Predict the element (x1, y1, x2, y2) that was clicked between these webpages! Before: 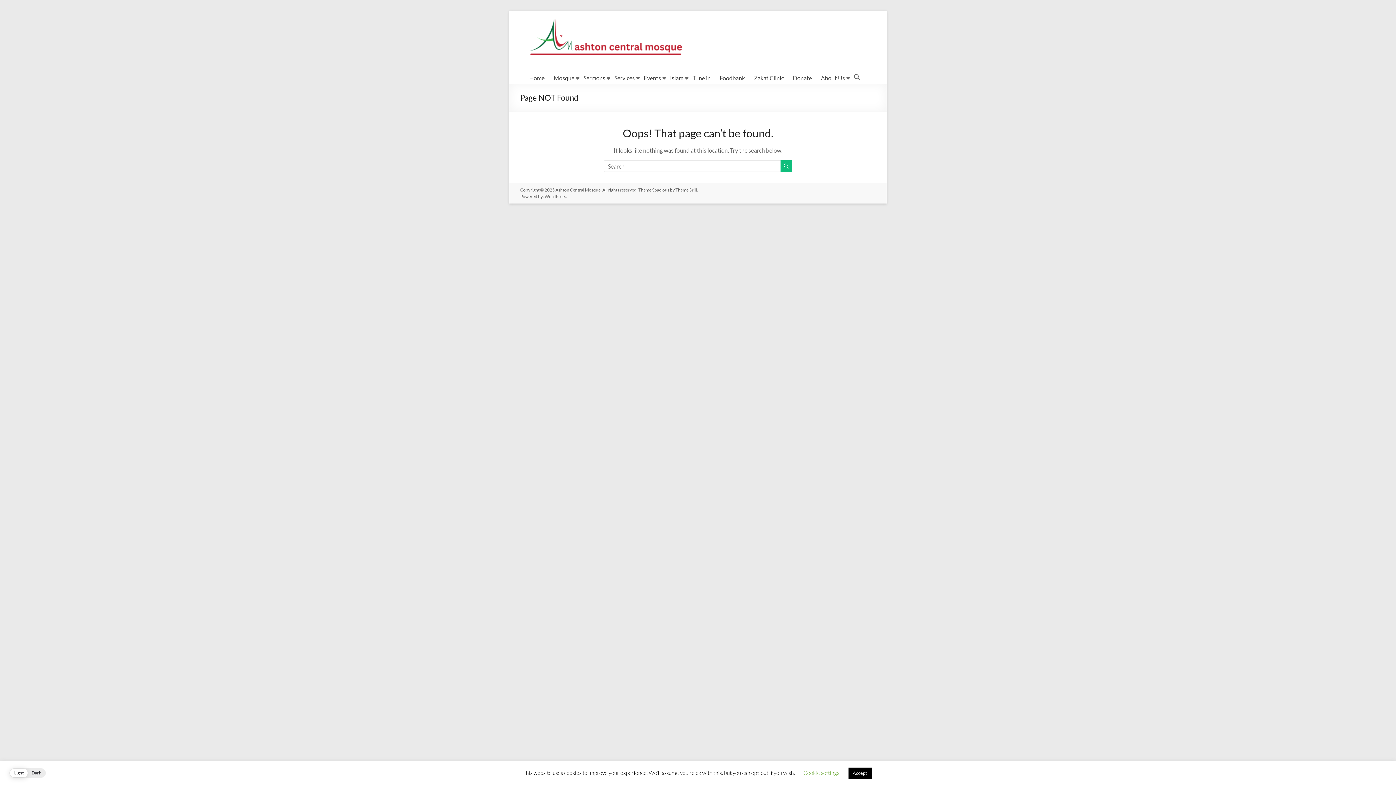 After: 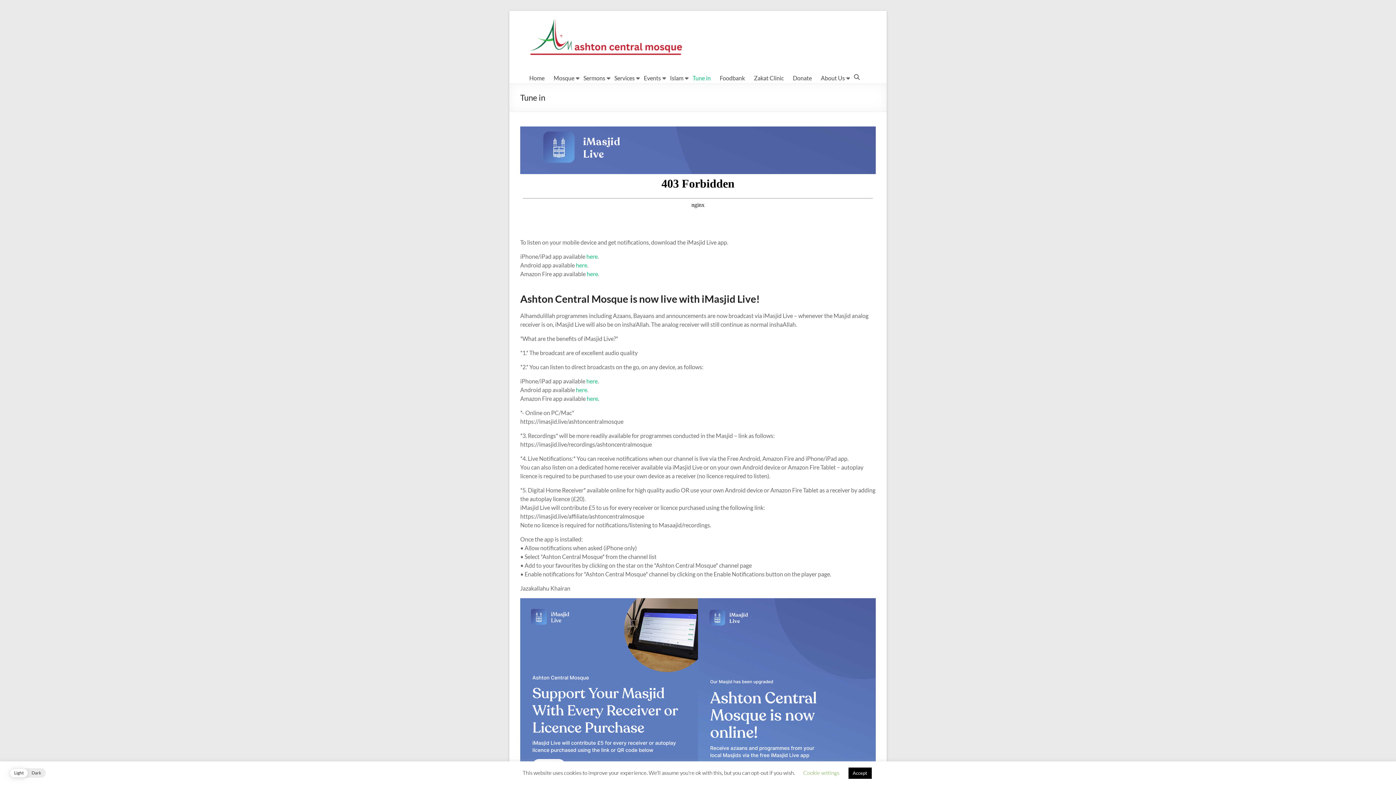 Action: bbox: (692, 72, 710, 83) label: Tune in